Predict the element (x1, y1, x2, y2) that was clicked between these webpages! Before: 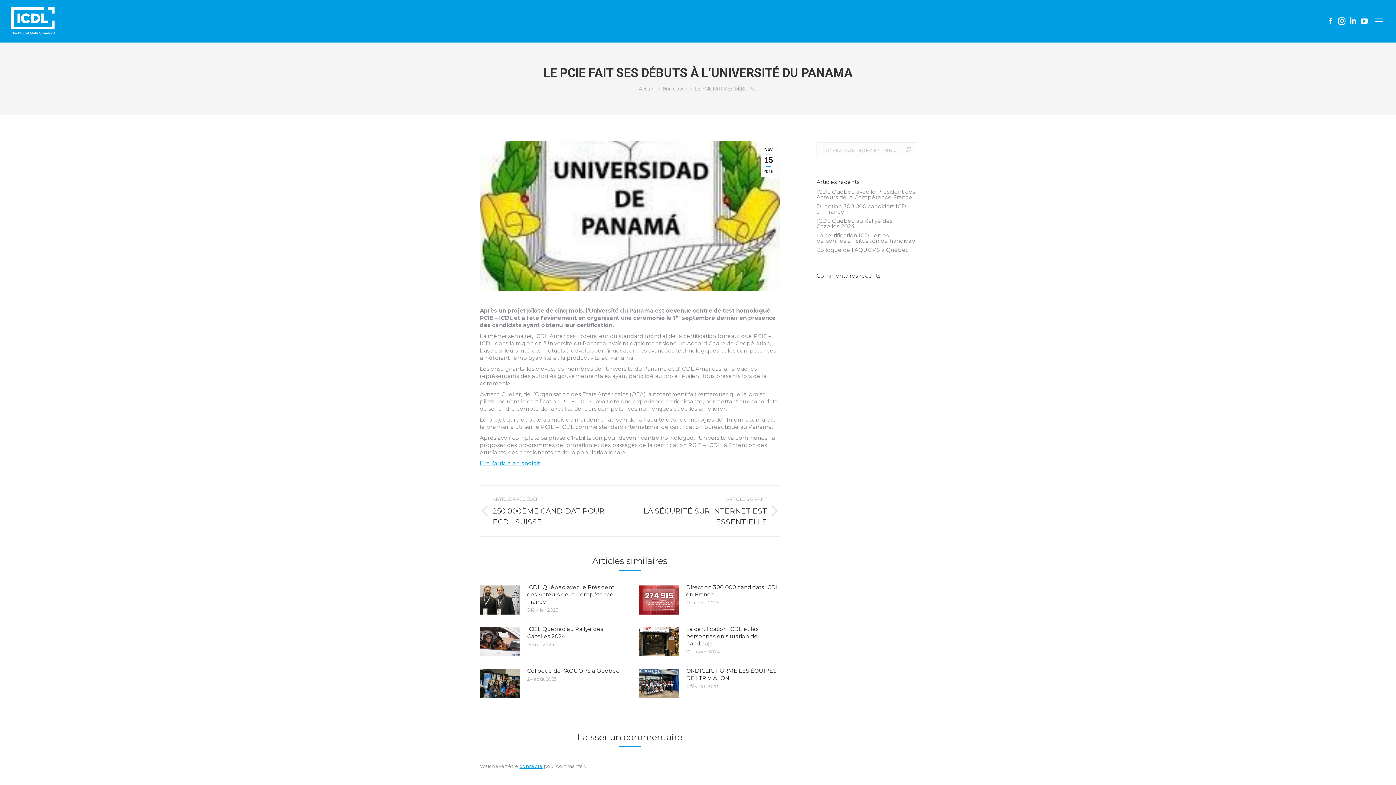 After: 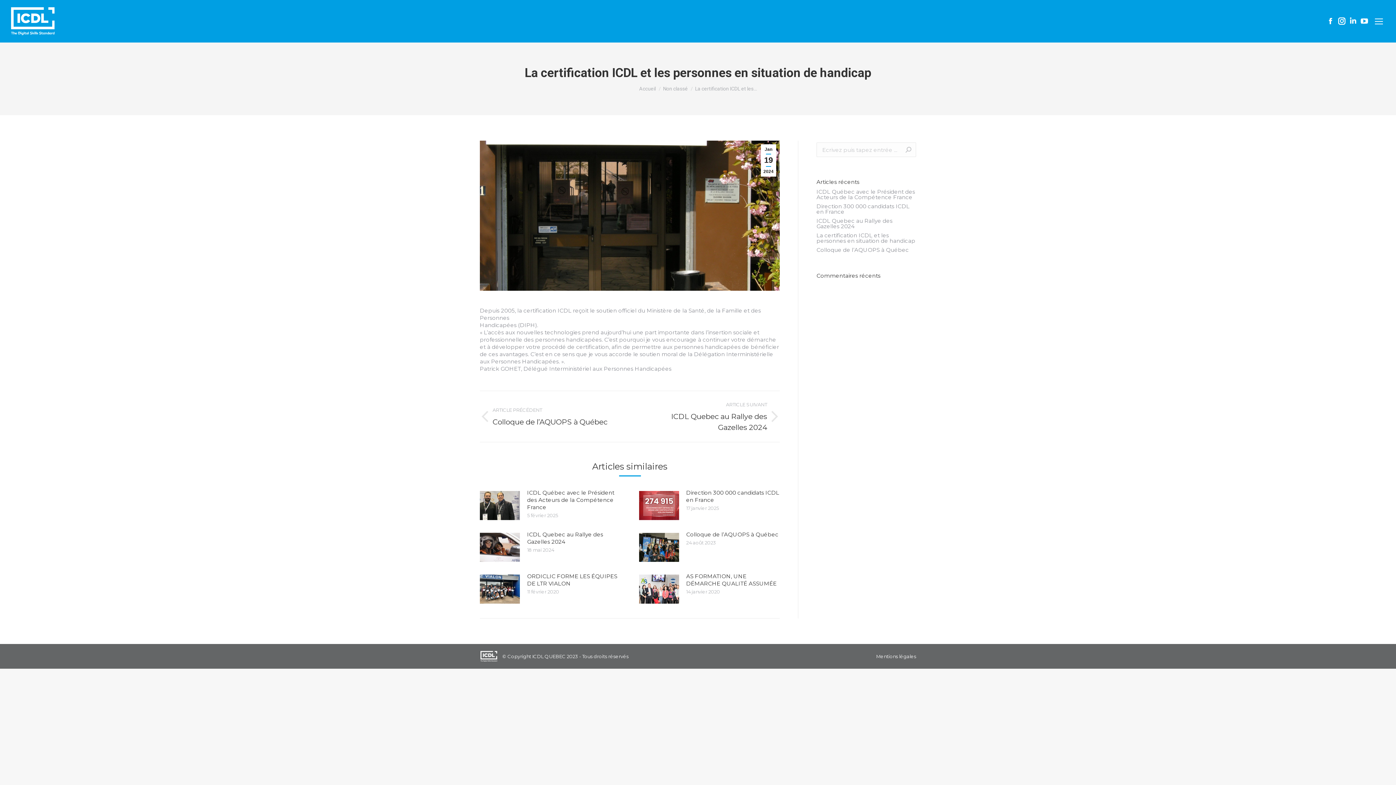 Action: label: redimensionner les images bbox: (639, 627, 679, 656)